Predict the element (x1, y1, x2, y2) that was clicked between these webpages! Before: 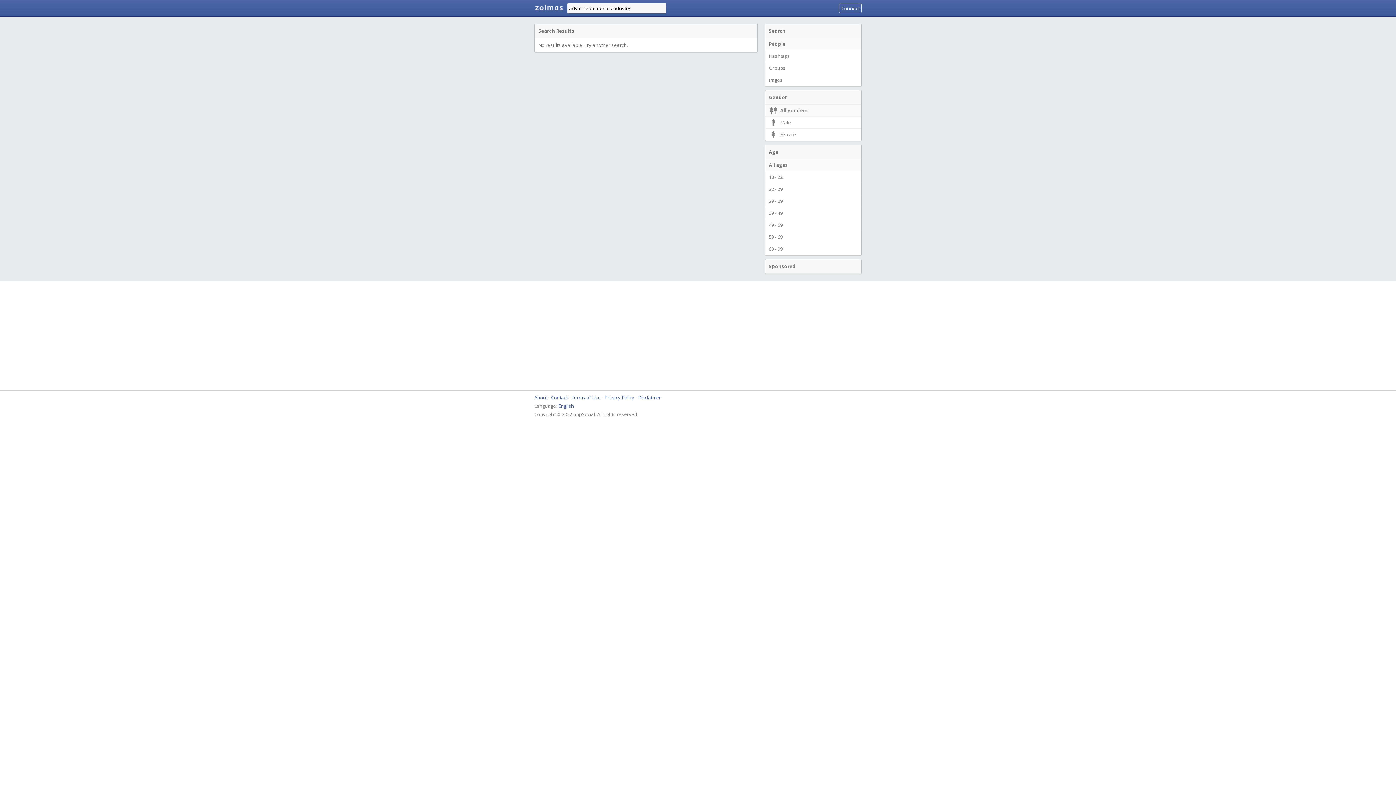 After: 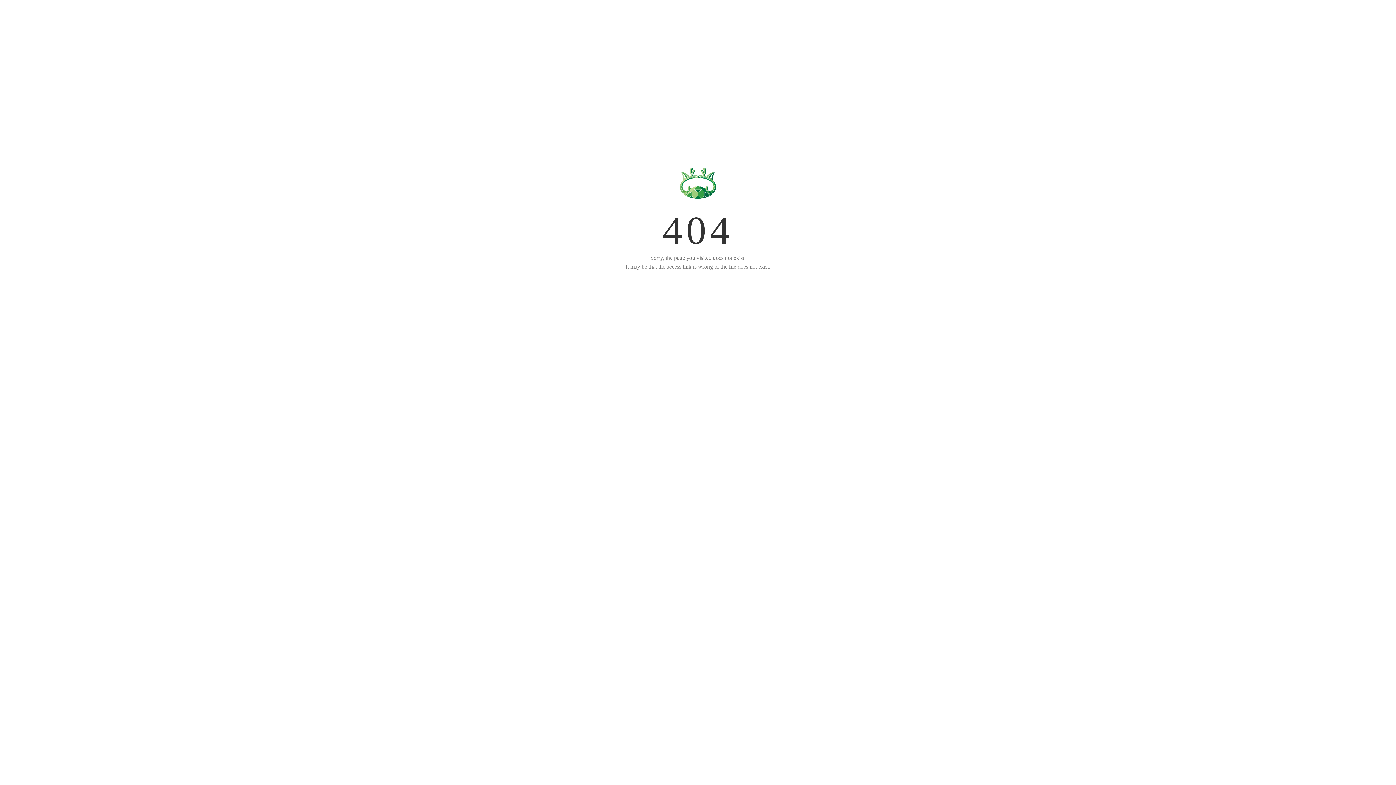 Action: bbox: (765, 206, 861, 219) label: 39 - 49